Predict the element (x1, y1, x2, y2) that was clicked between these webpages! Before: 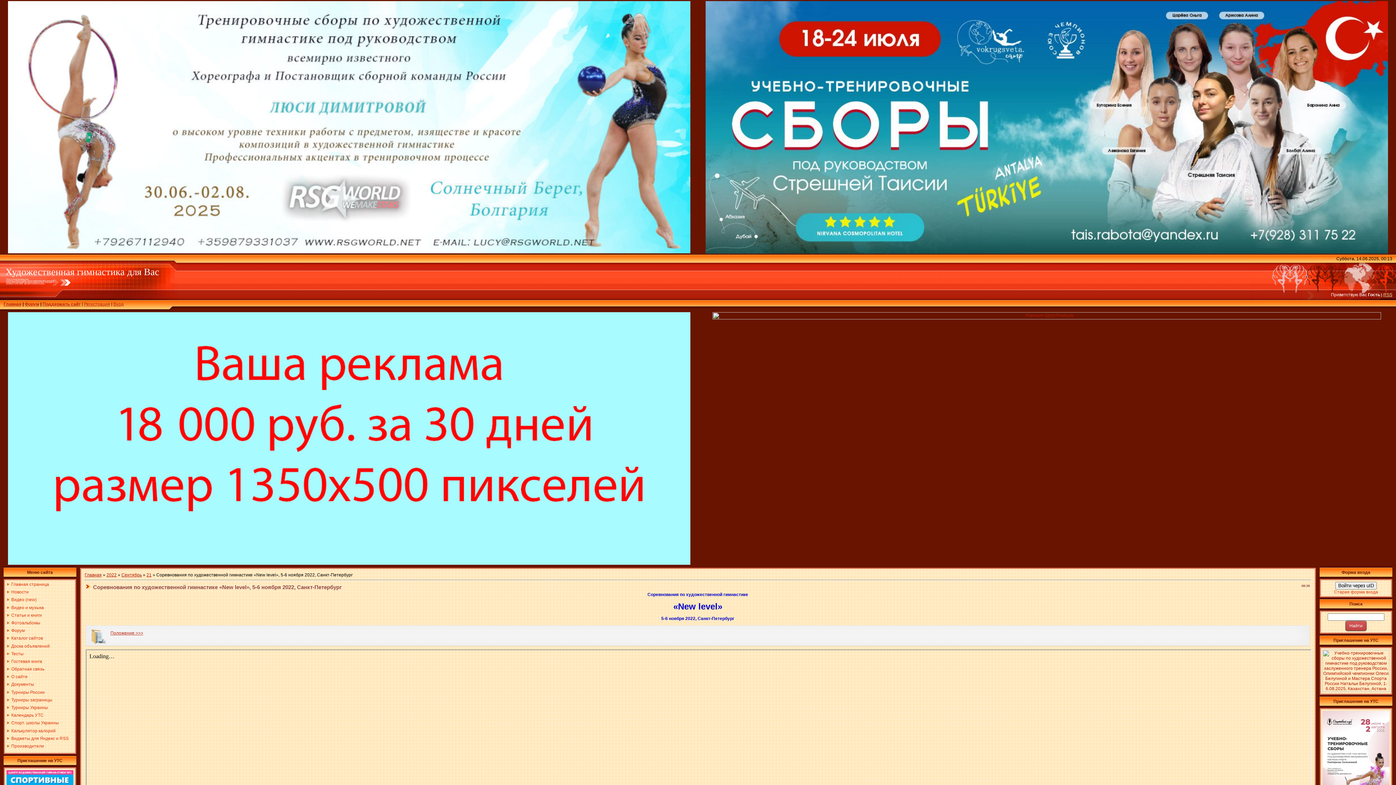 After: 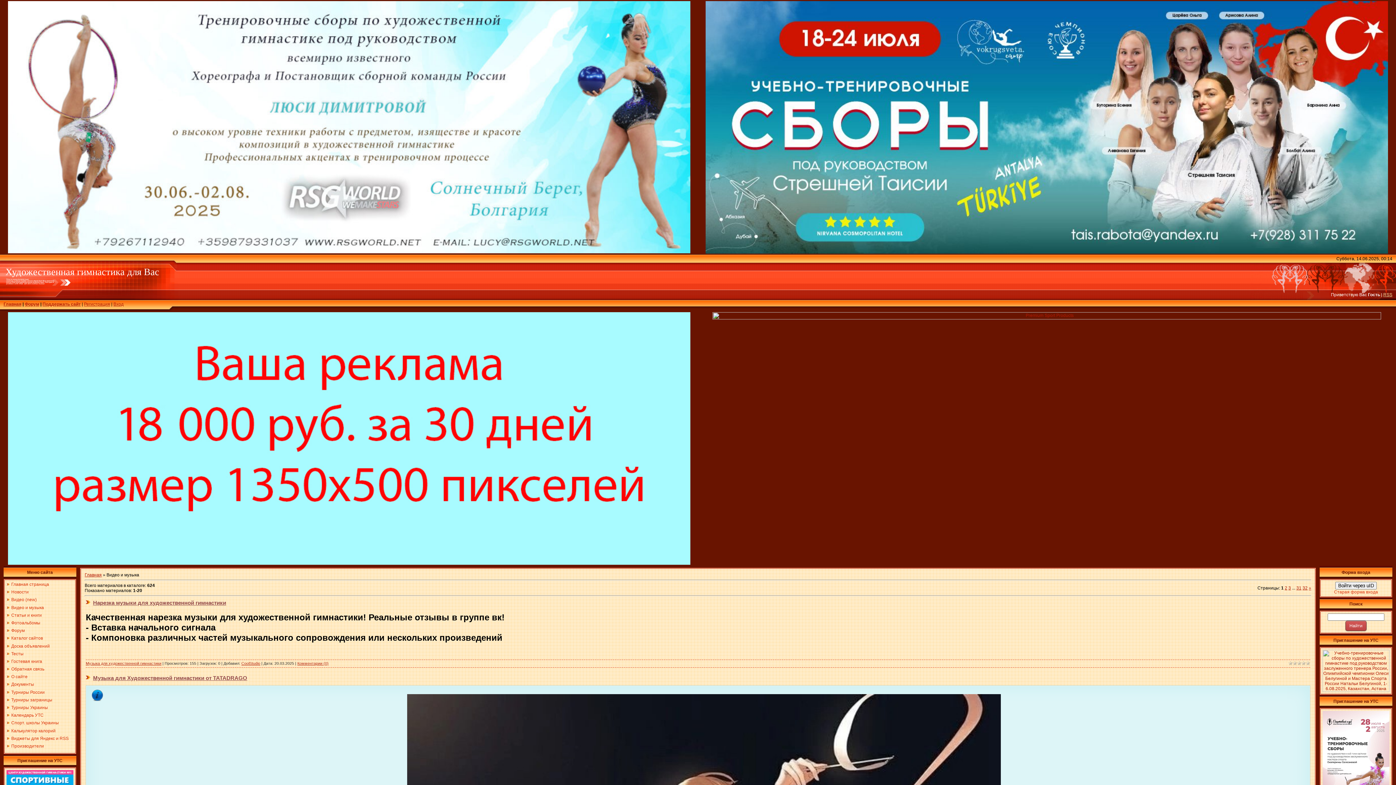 Action: label: Видео и музыка bbox: (11, 605, 44, 610)